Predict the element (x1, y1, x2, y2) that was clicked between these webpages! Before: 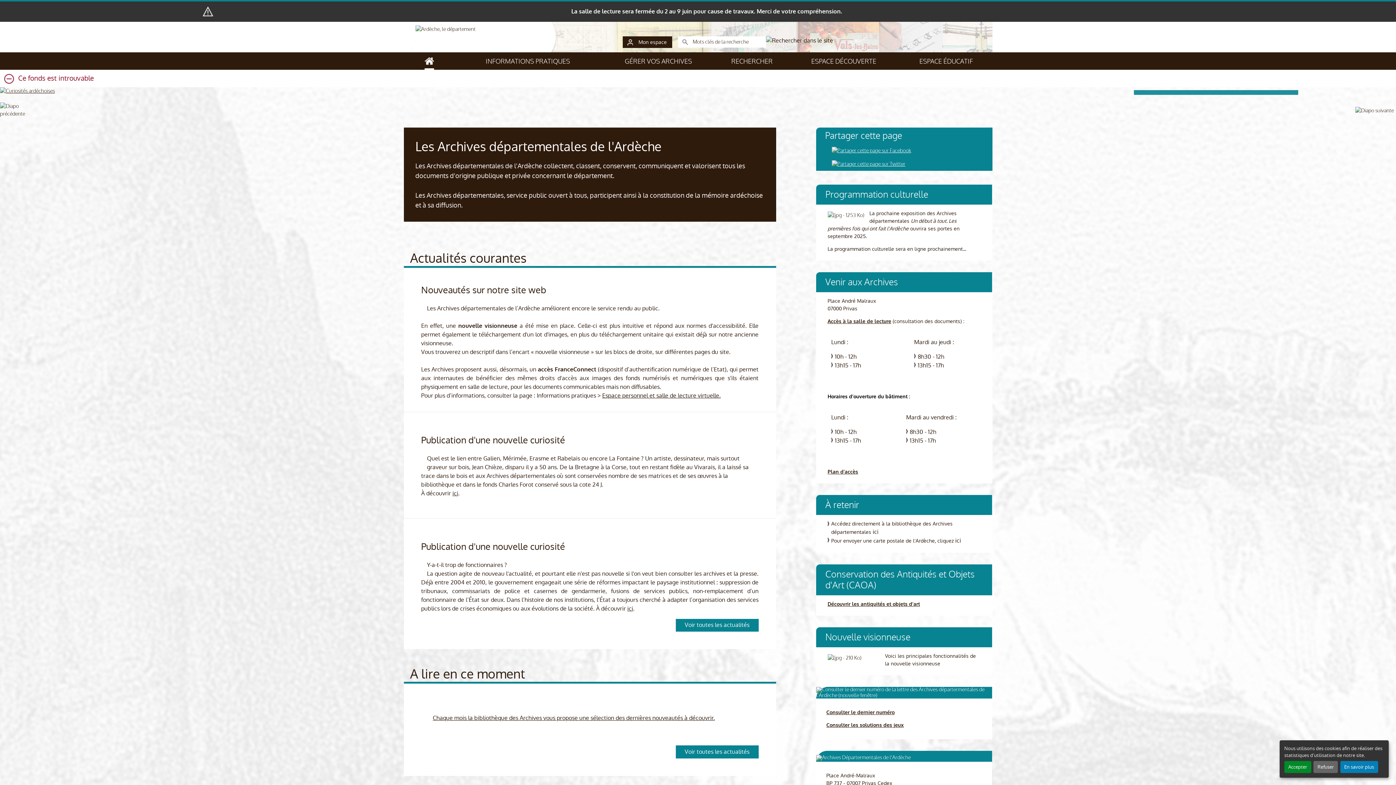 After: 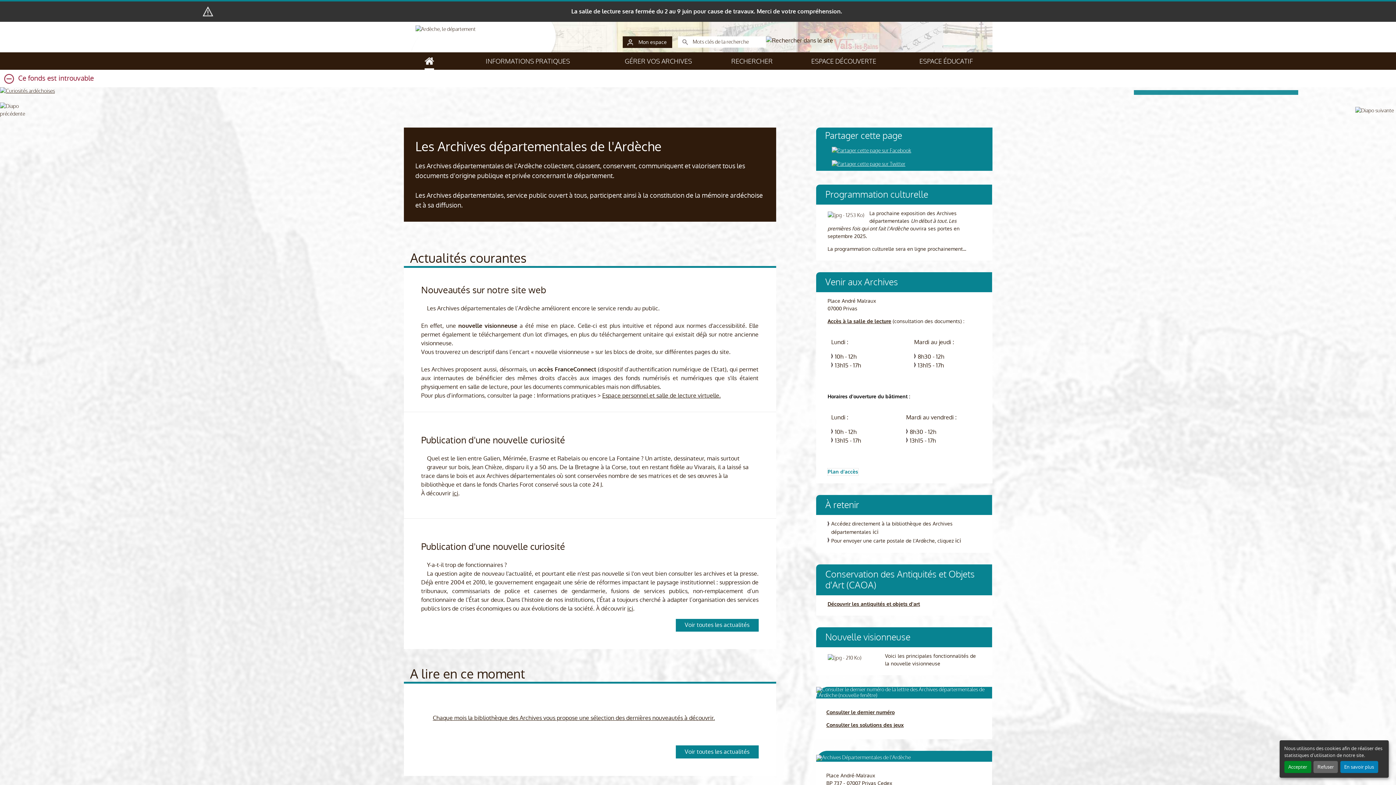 Action: label: Plan d’accès bbox: (827, 468, 858, 475)